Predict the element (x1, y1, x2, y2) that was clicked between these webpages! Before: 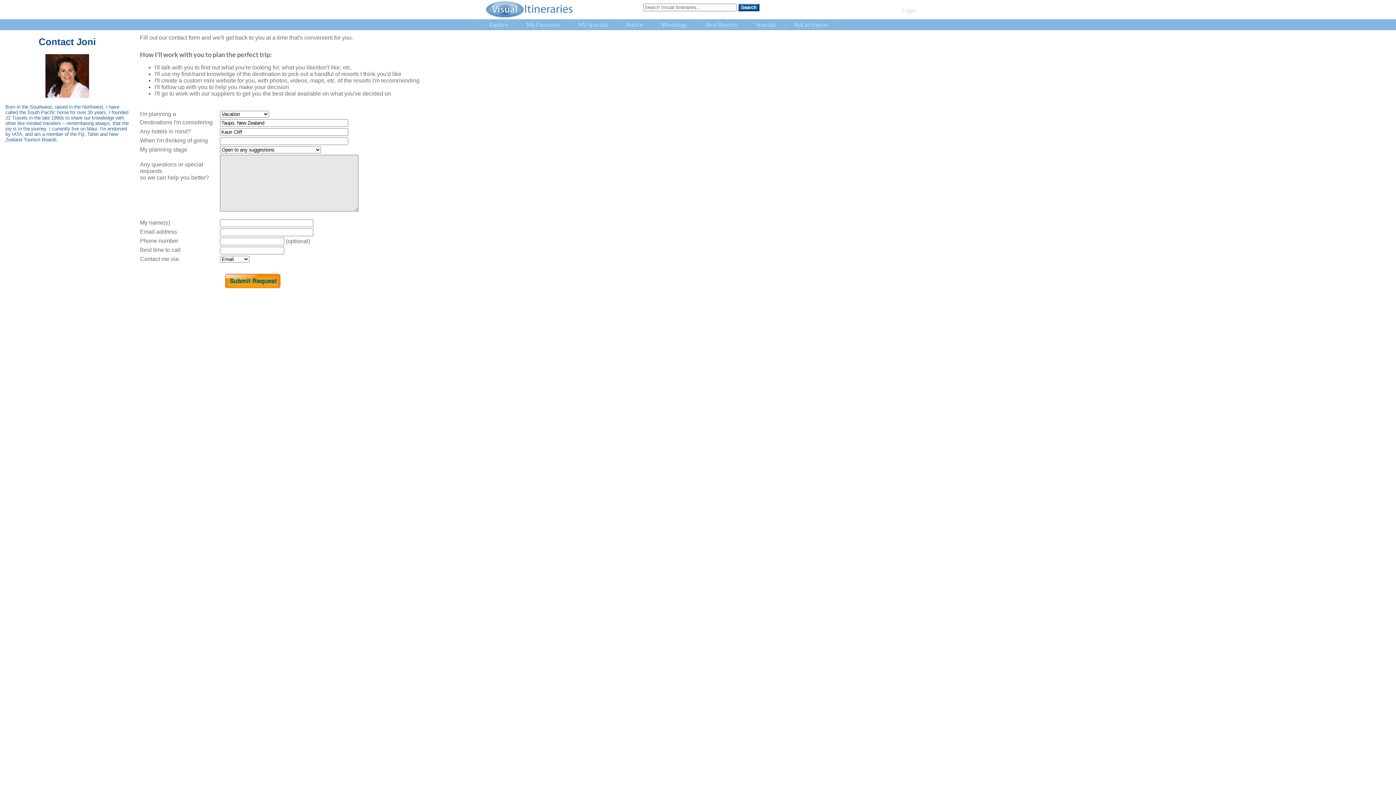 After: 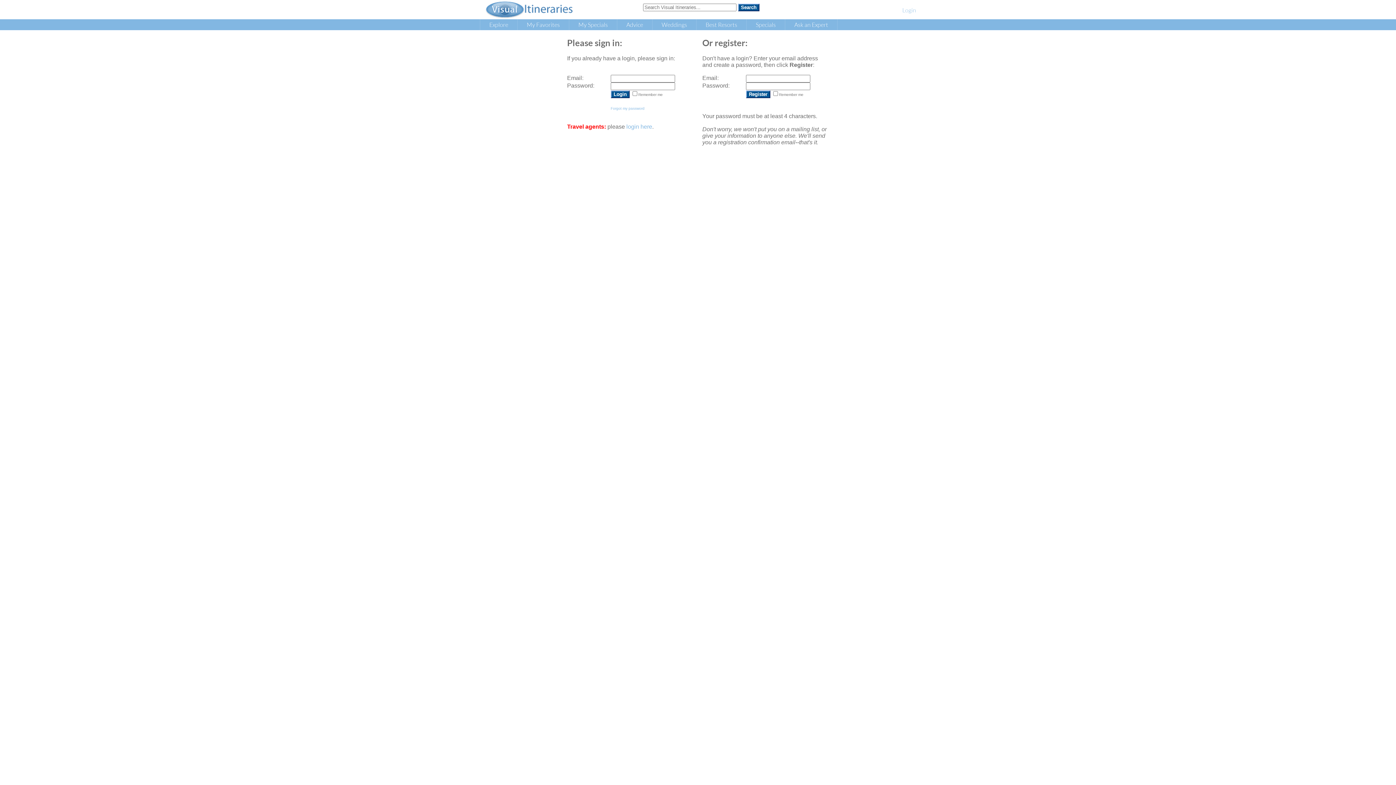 Action: label: My Favorites bbox: (517, 19, 569, 30)